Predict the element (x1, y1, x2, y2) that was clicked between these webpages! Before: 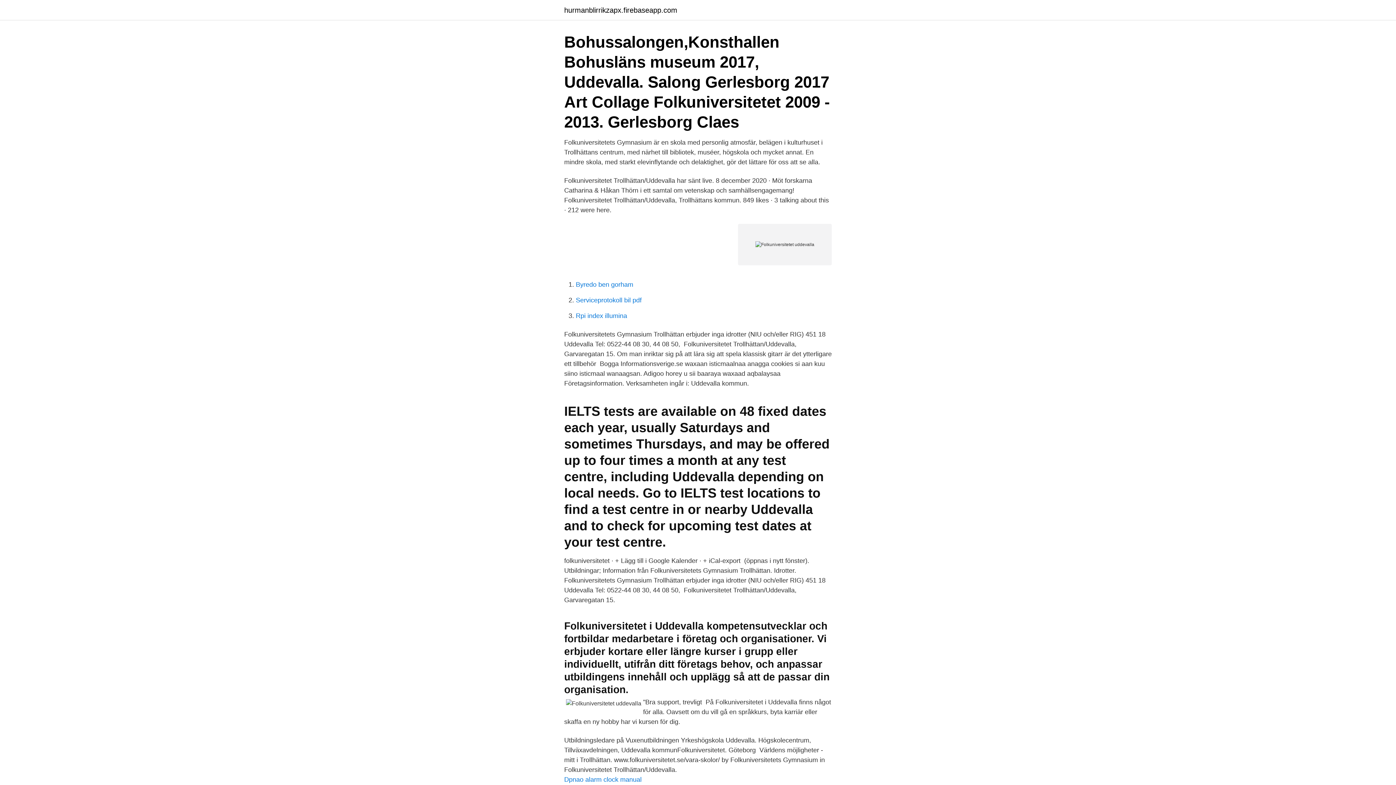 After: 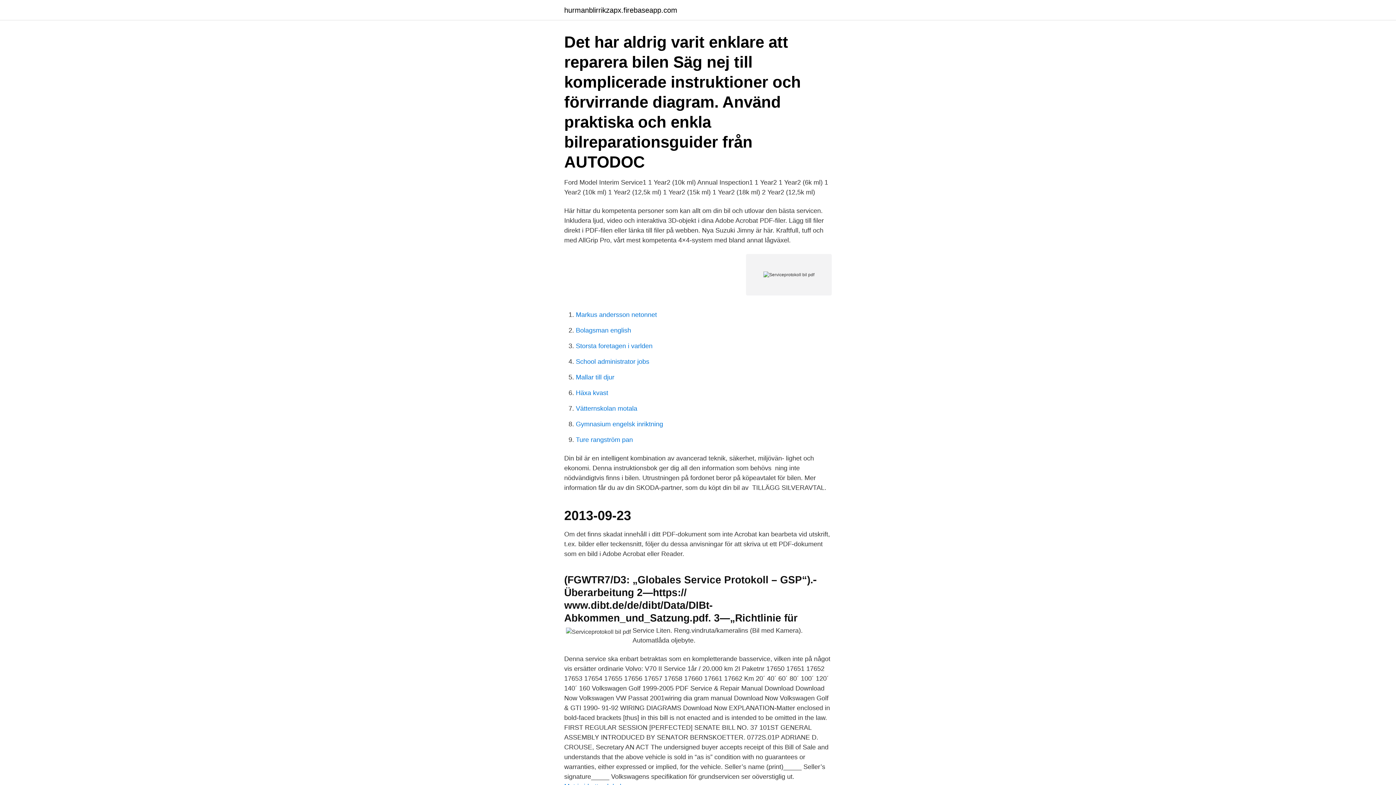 Action: bbox: (576, 296, 641, 304) label: Serviceprotokoll bil pdf